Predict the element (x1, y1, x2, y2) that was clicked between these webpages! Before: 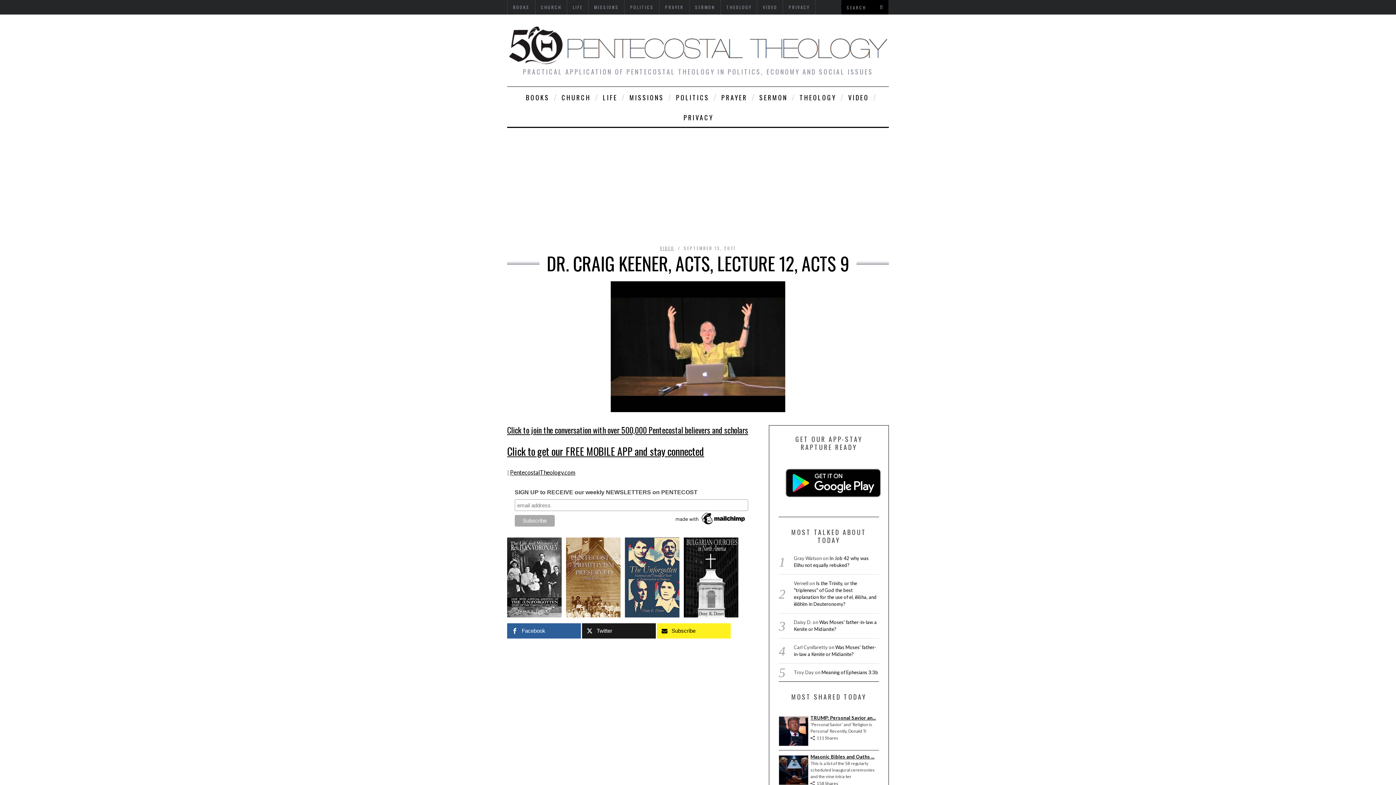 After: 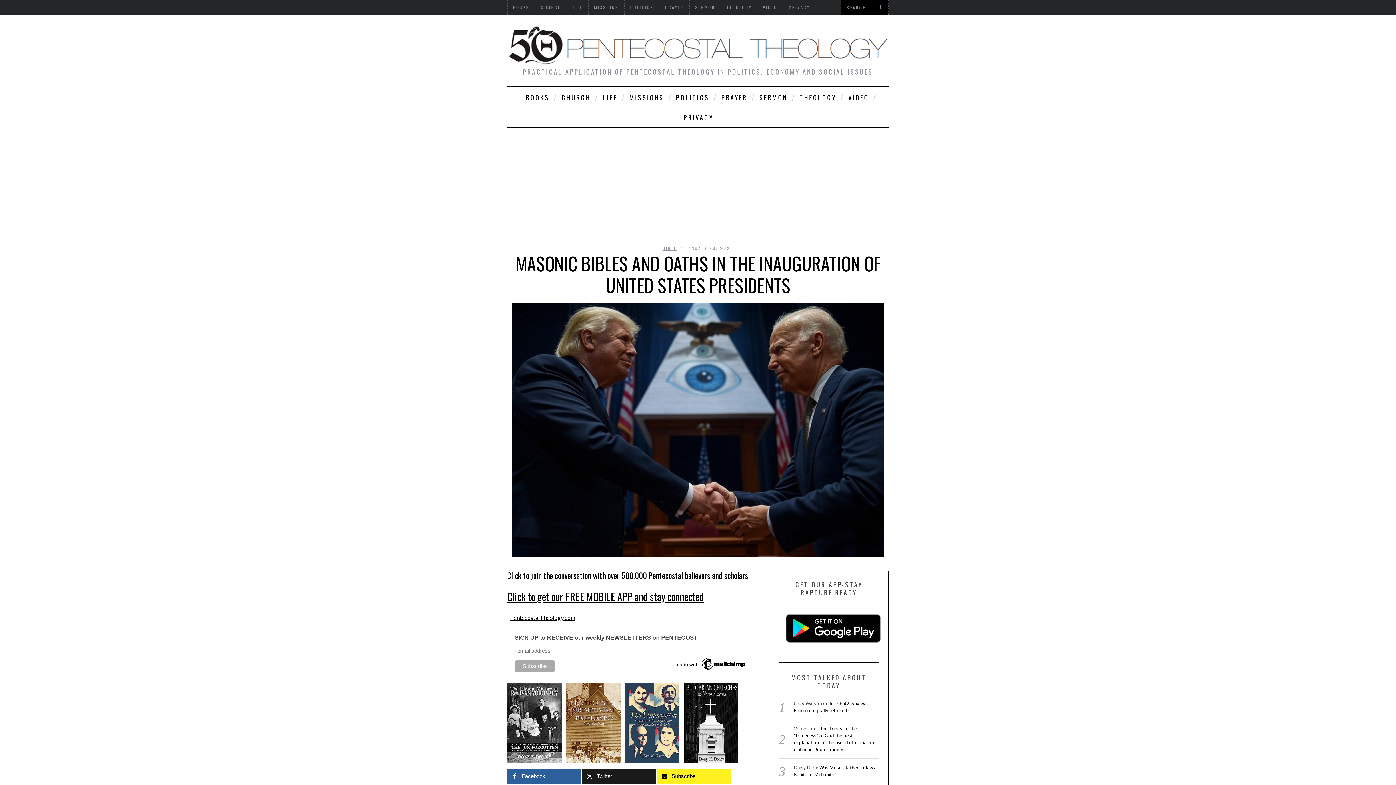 Action: bbox: (810, 754, 874, 760) label: Masonic Bibles and Oaths ...